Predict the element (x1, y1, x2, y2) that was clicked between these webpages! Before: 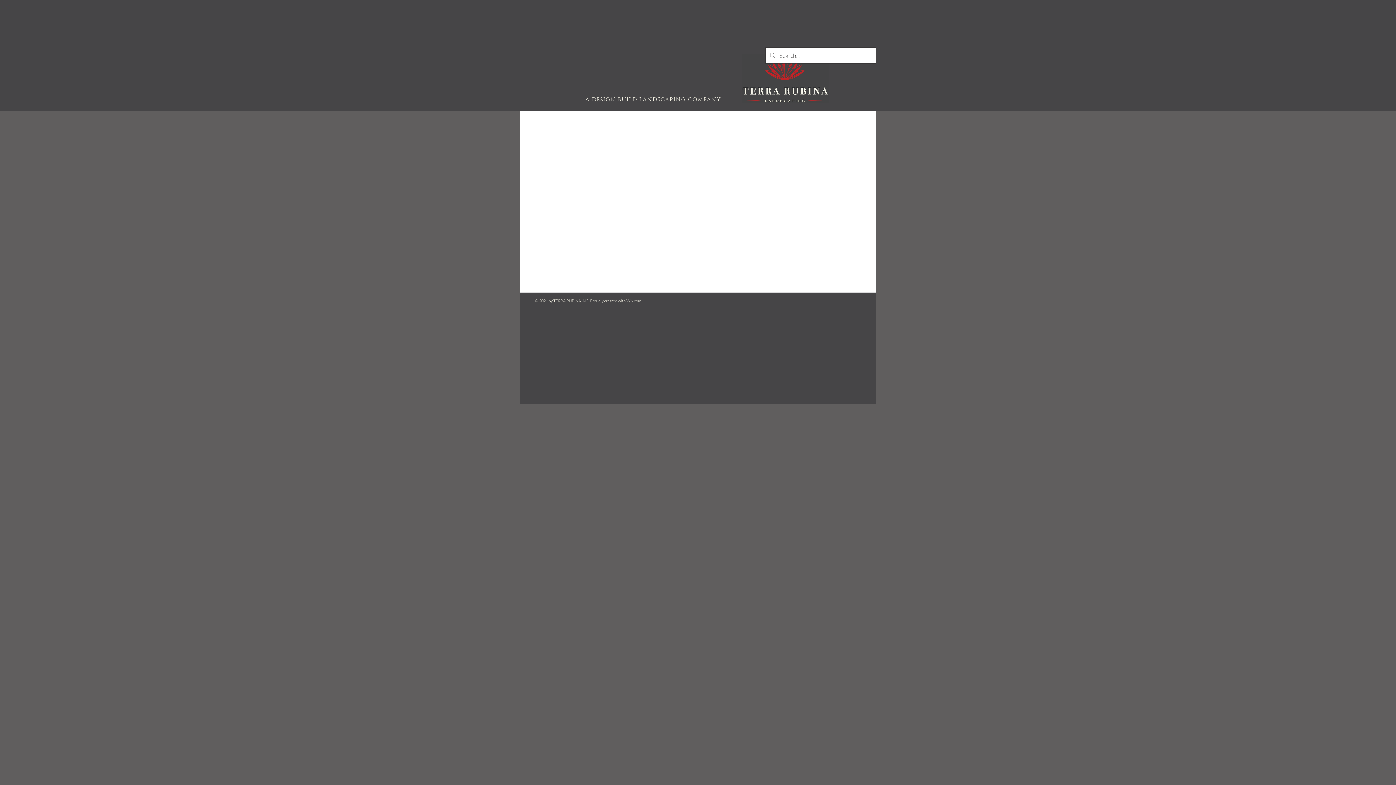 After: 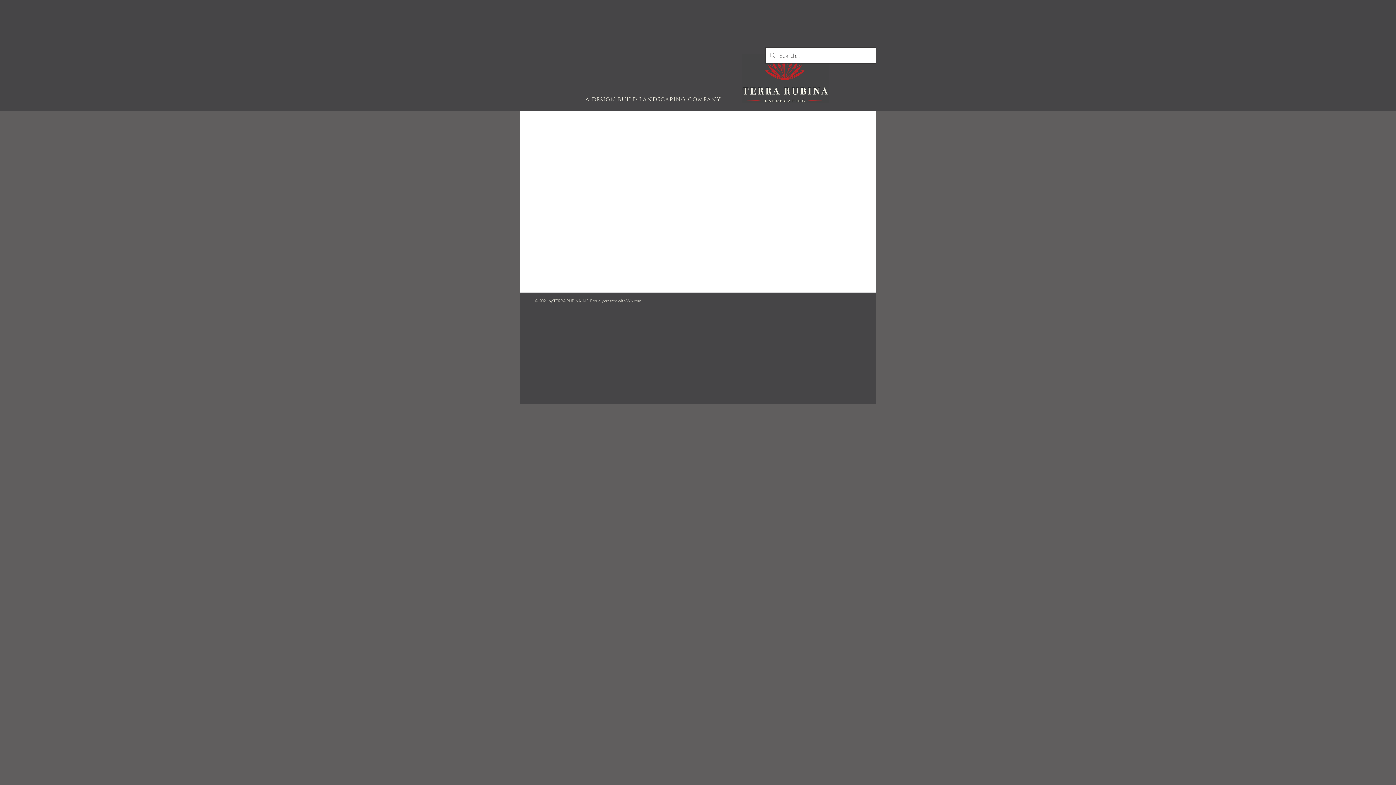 Action: bbox: (626, 298, 641, 303) label: Wix.com